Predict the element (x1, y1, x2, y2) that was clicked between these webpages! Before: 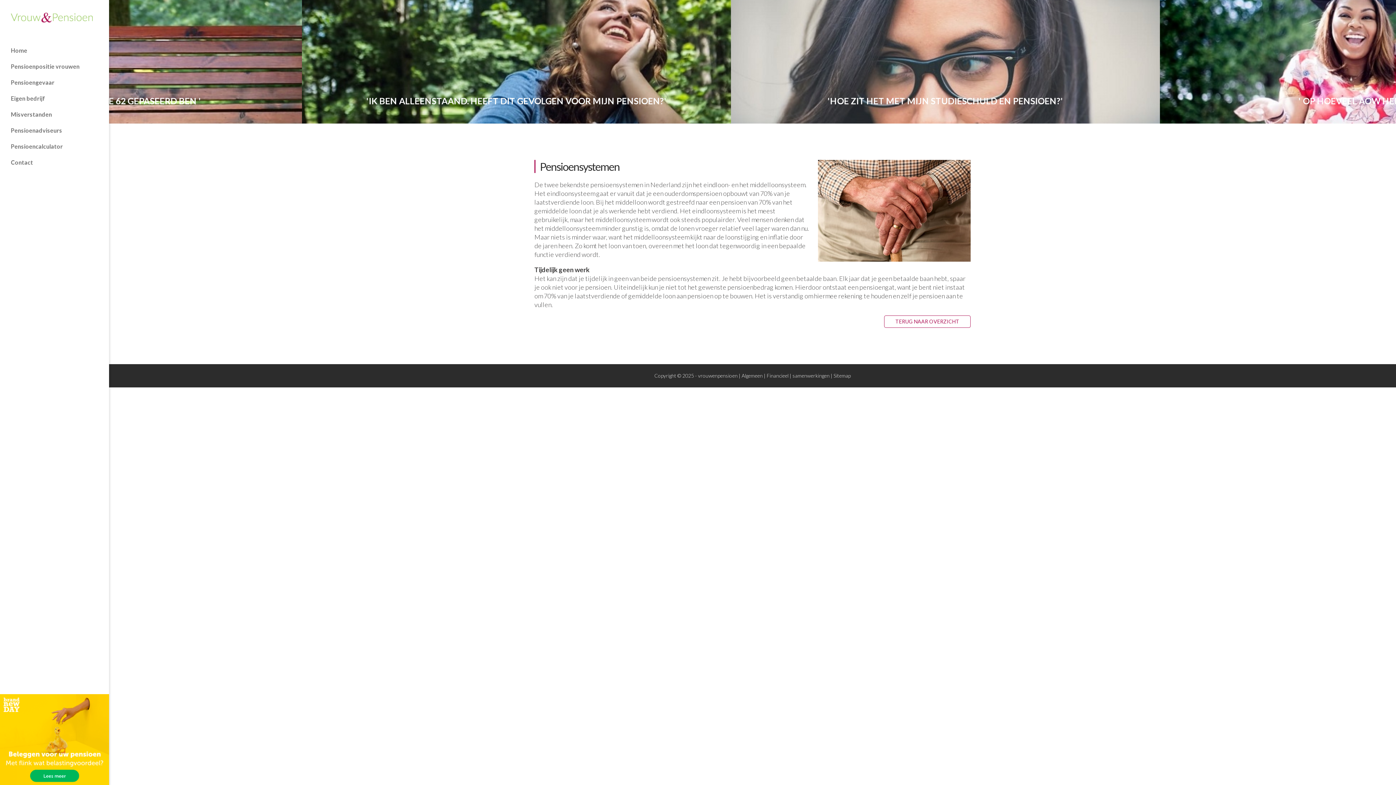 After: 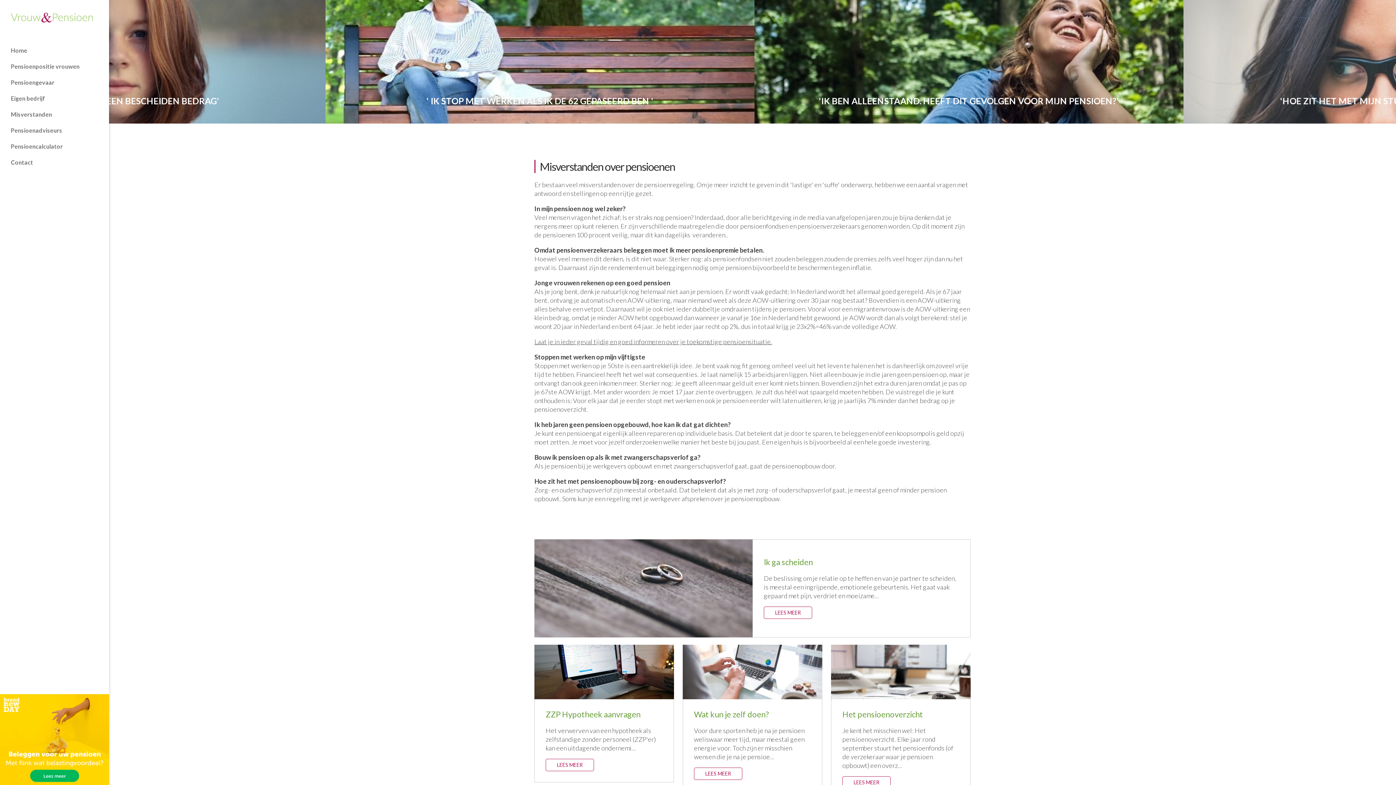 Action: bbox: (0, 106, 109, 122) label: Misverstanden